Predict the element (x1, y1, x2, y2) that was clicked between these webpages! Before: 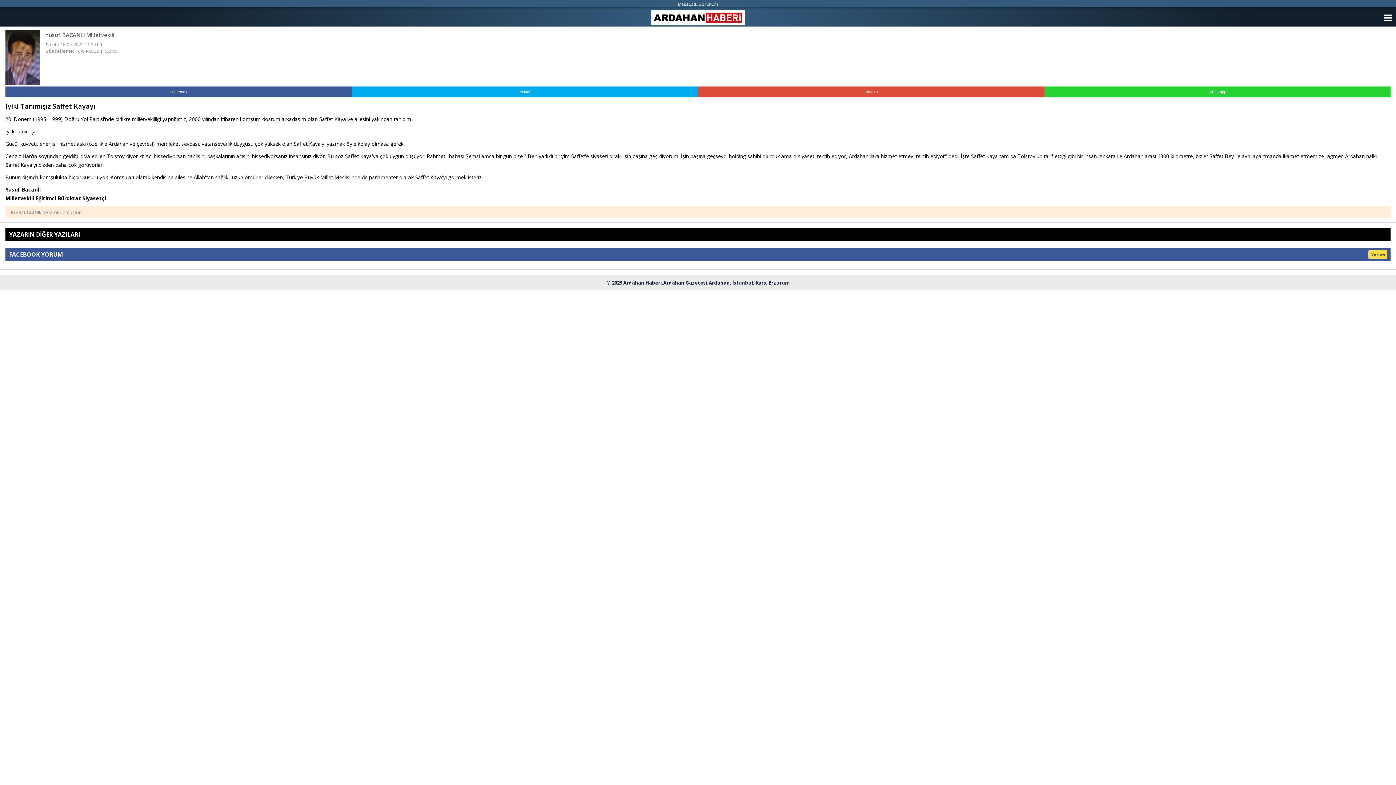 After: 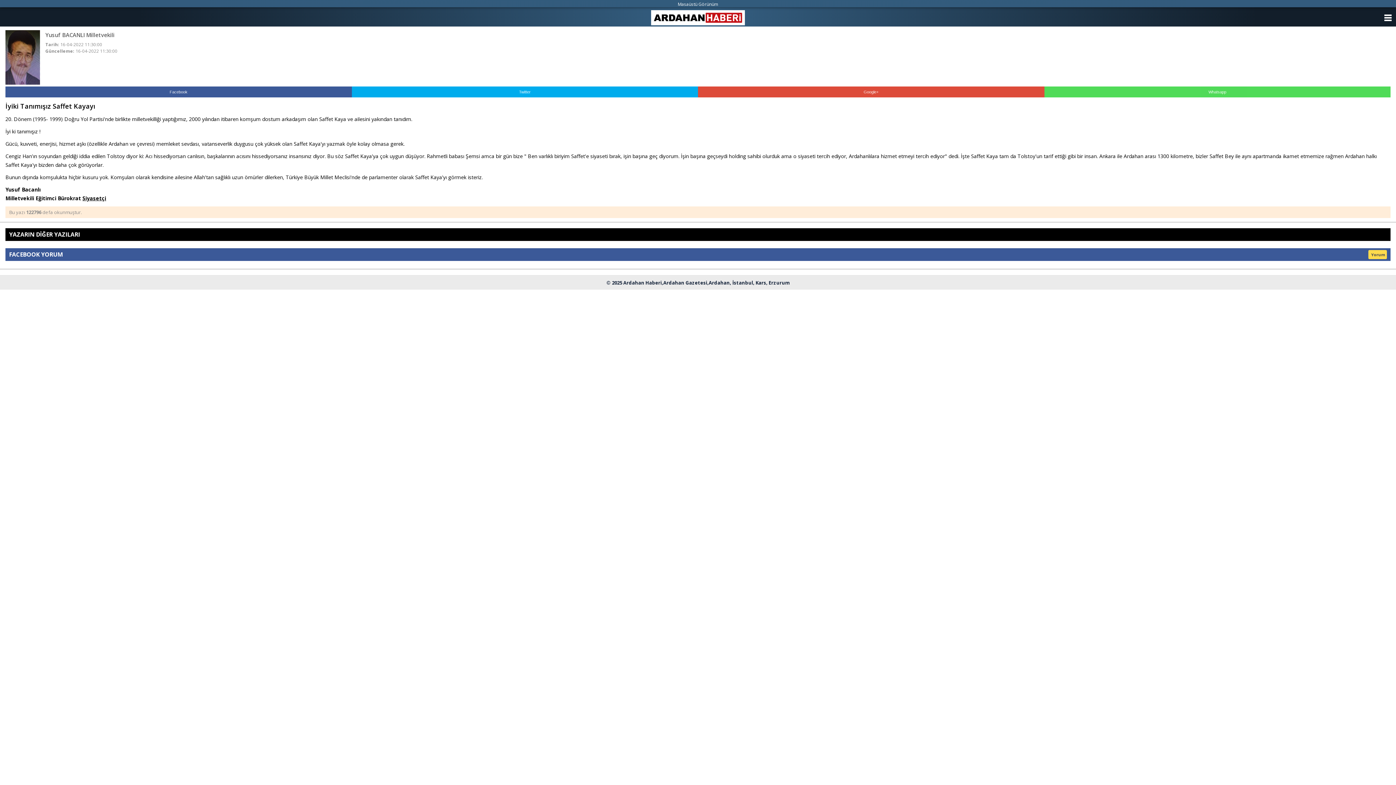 Action: bbox: (1044, 86, 1390, 97) label: Whatsapp